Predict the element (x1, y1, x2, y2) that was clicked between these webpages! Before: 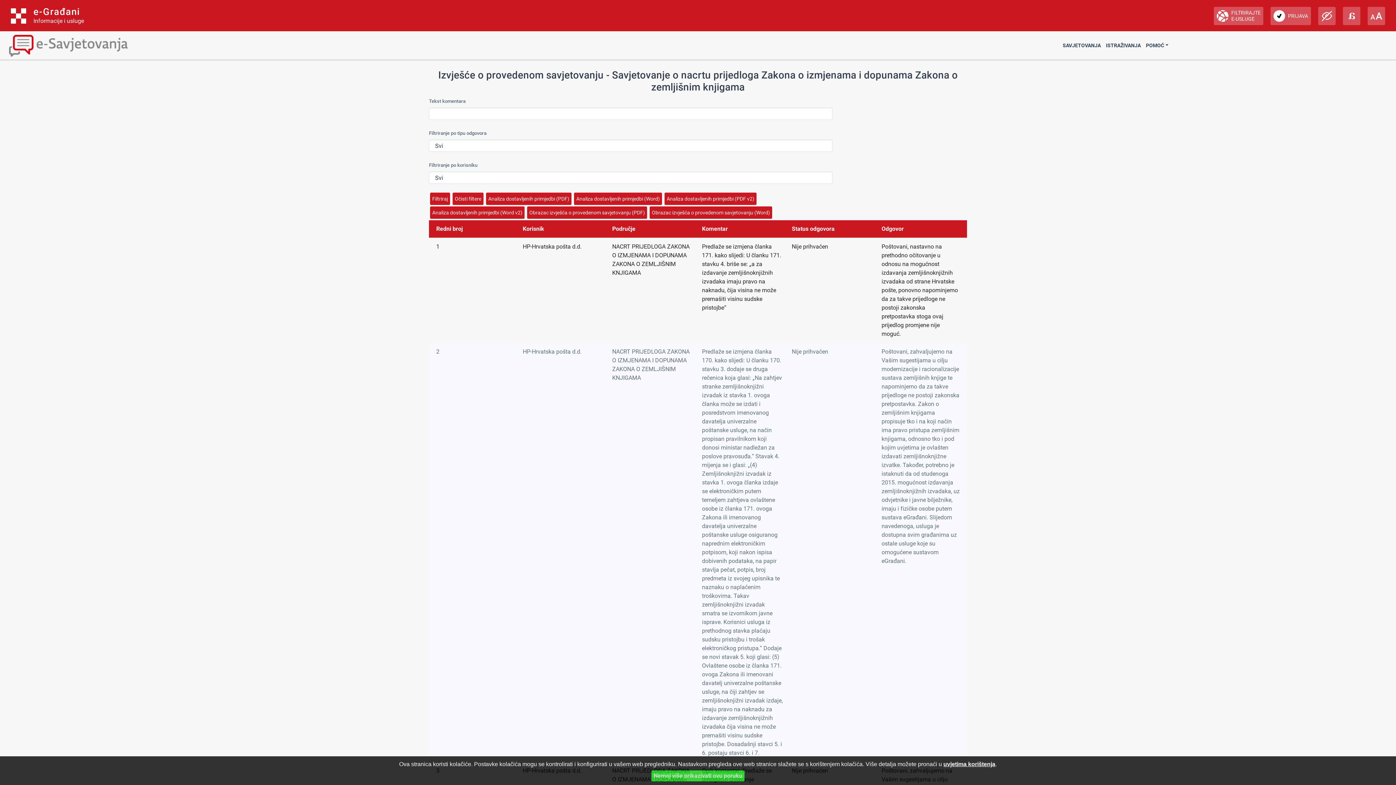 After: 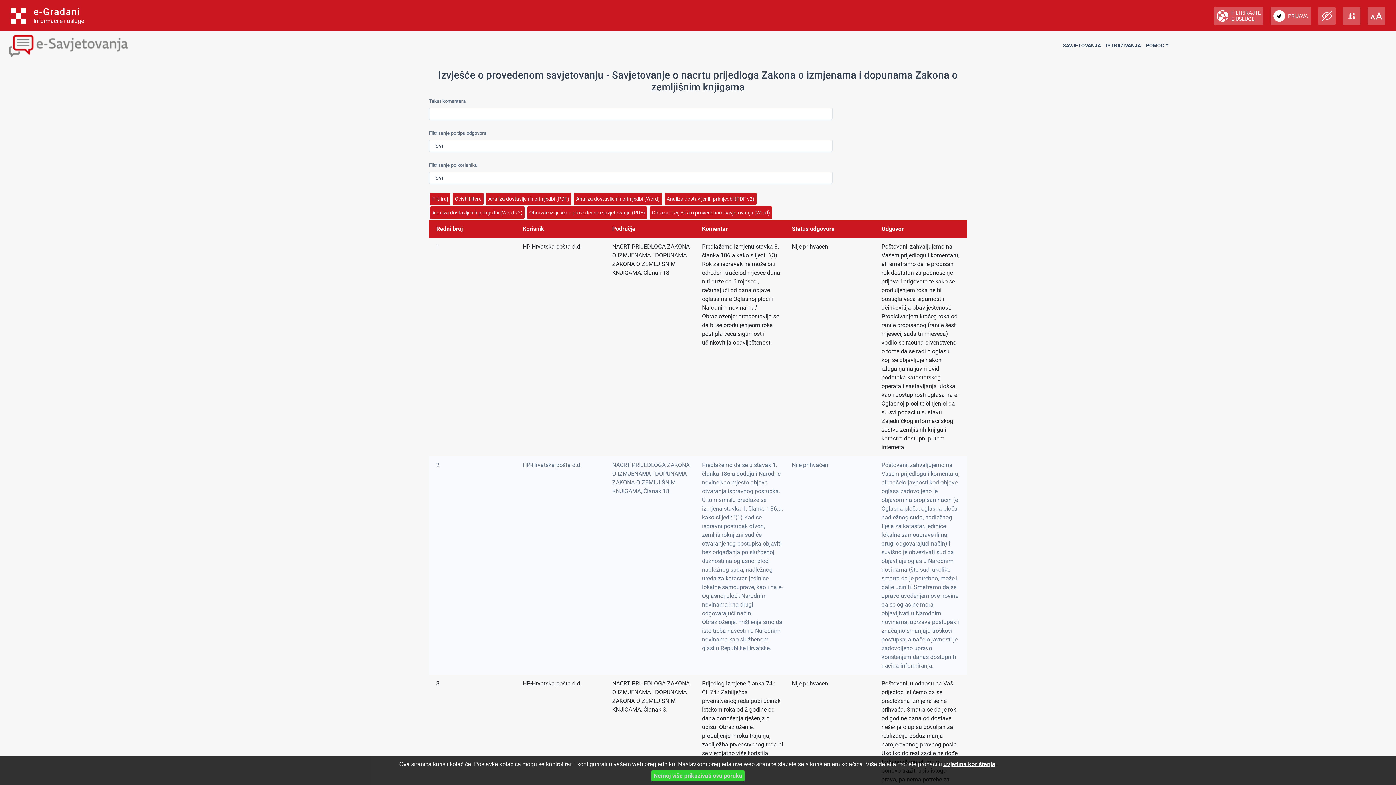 Action: bbox: (637, 227, 640, 230)